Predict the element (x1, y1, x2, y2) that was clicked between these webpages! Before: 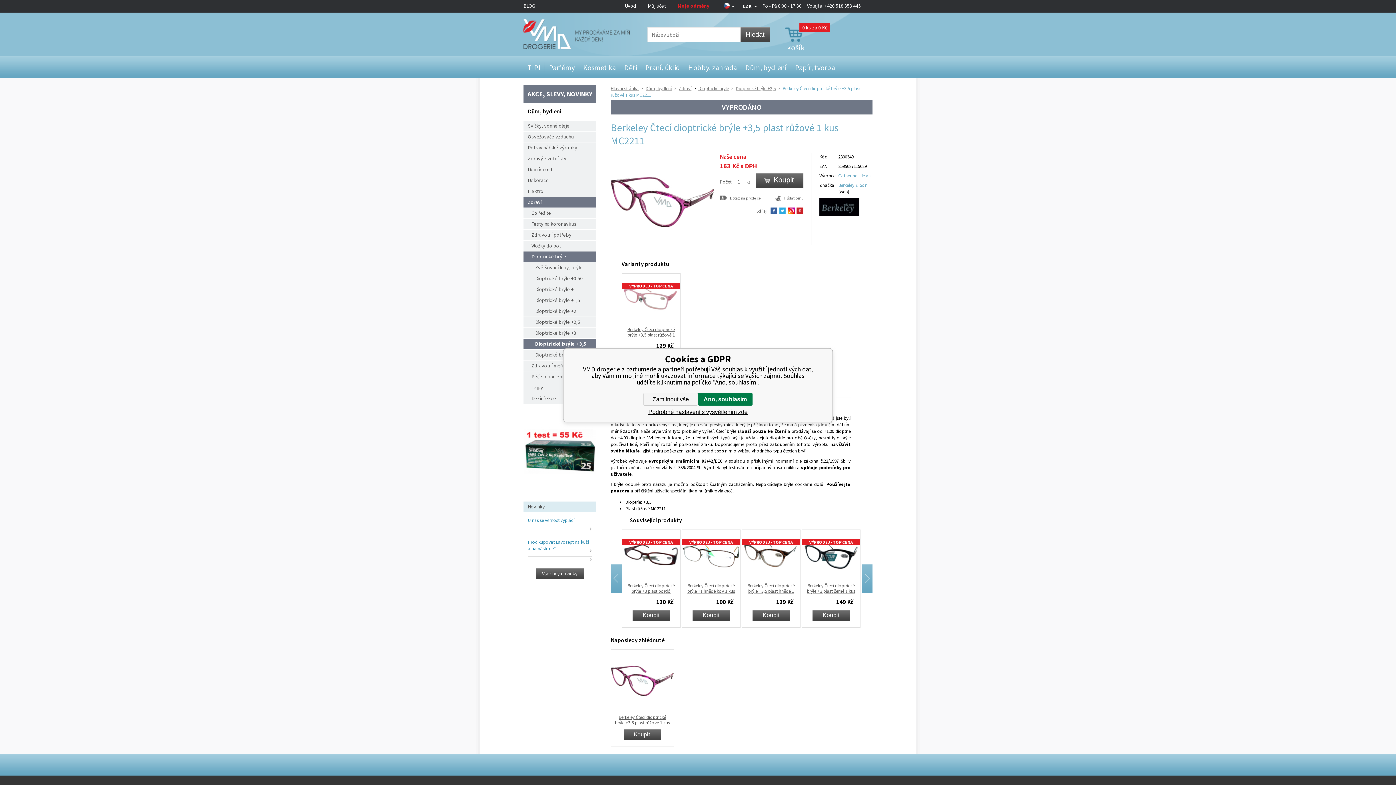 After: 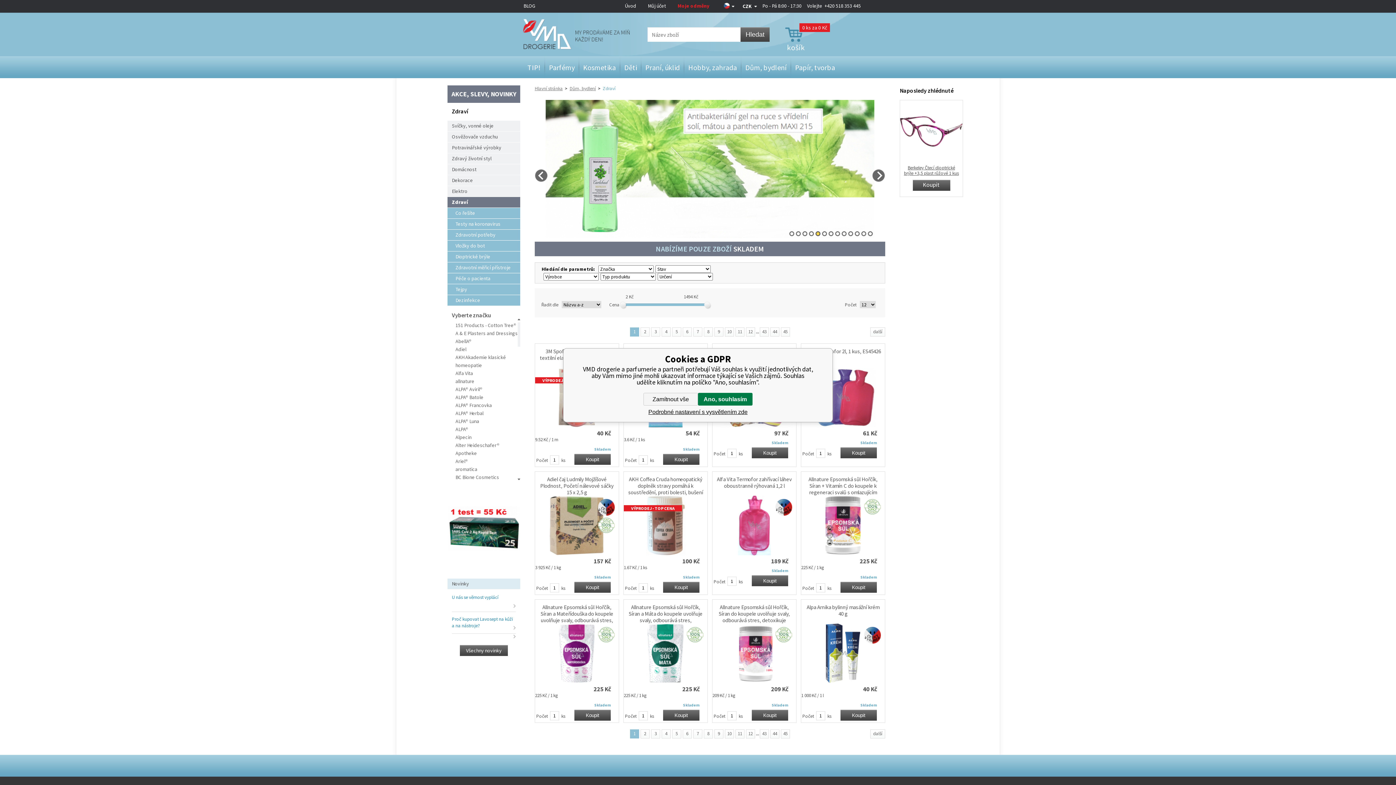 Action: label: Zdraví bbox: (678, 85, 691, 91)